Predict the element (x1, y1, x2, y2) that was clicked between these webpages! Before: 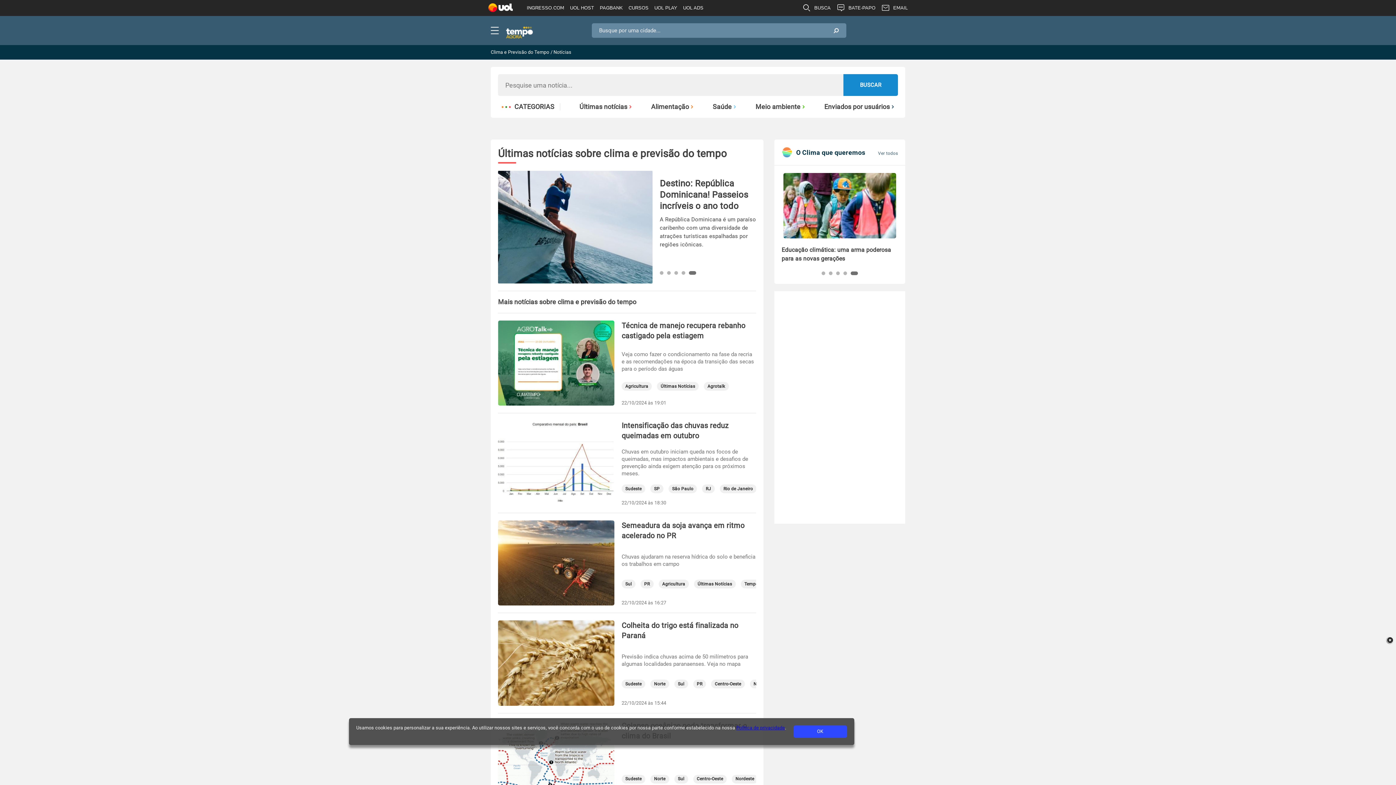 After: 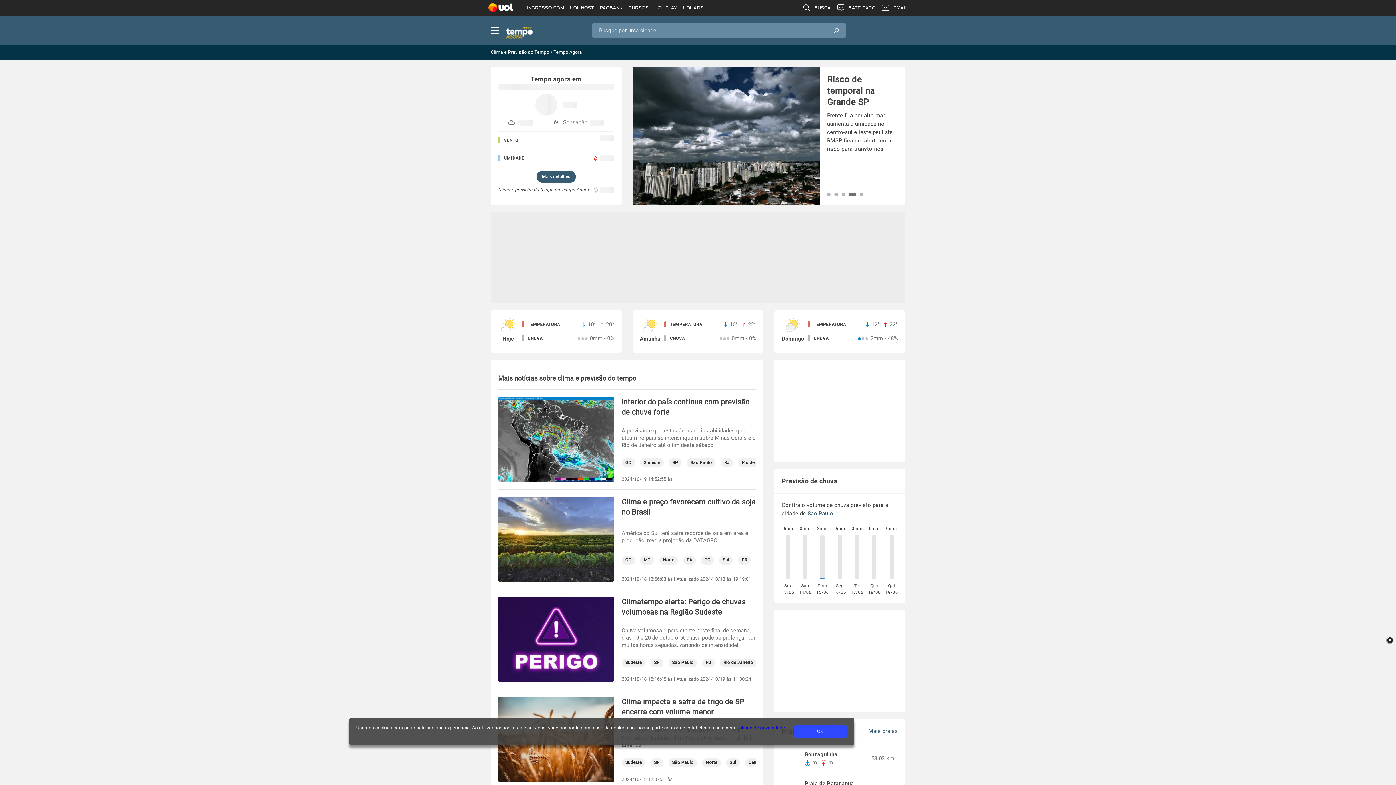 Action: label: Sul bbox: (625, 582, 631, 586)